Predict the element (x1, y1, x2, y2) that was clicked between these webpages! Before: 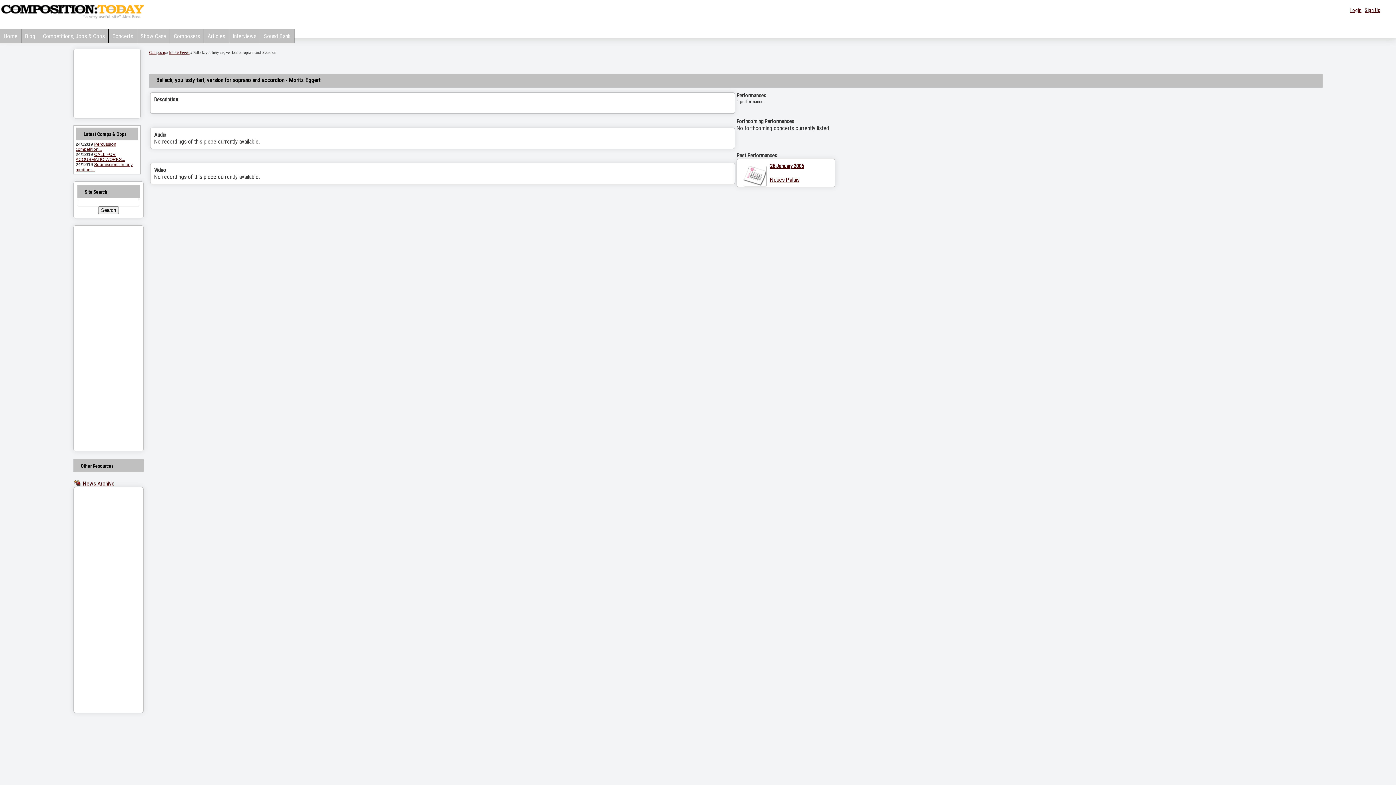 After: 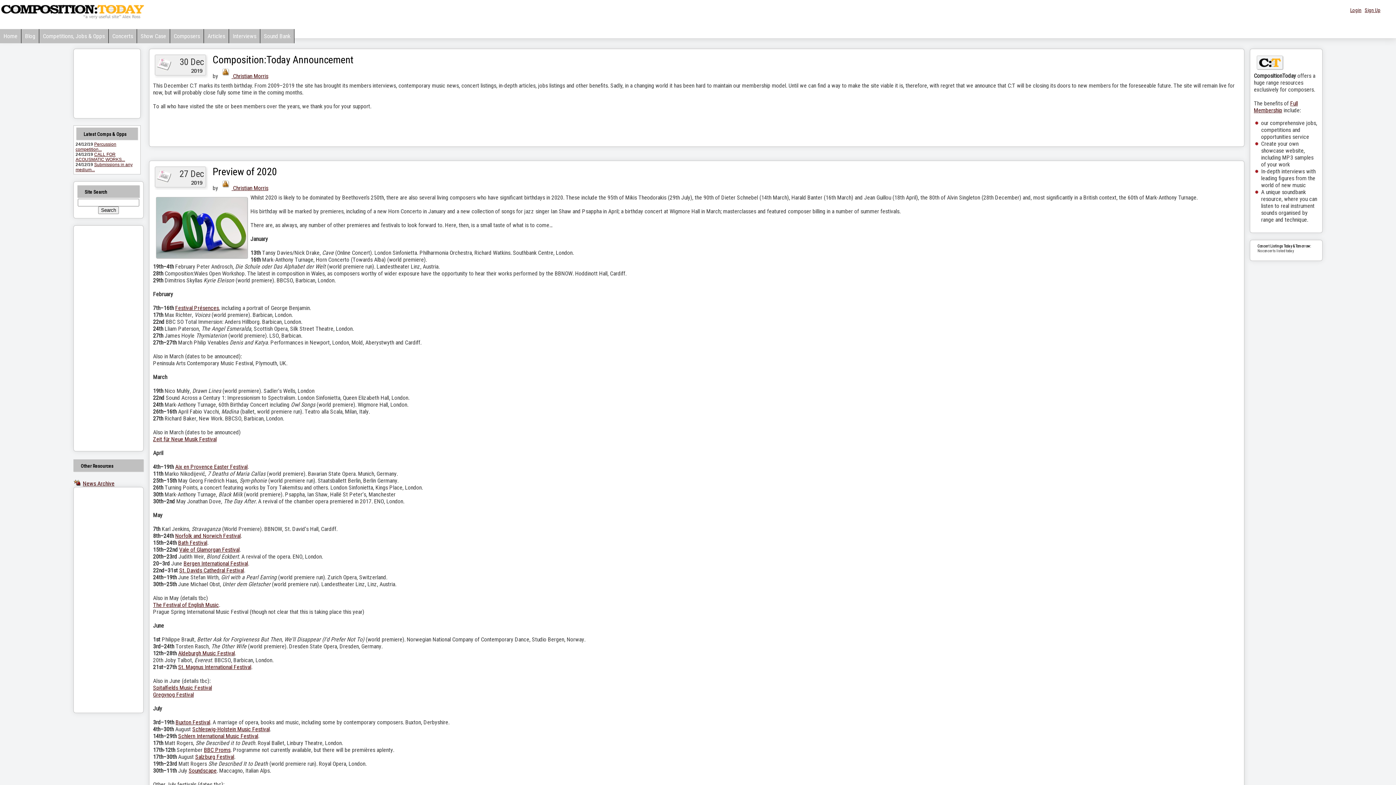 Action: bbox: (0, 13, 146, 20)